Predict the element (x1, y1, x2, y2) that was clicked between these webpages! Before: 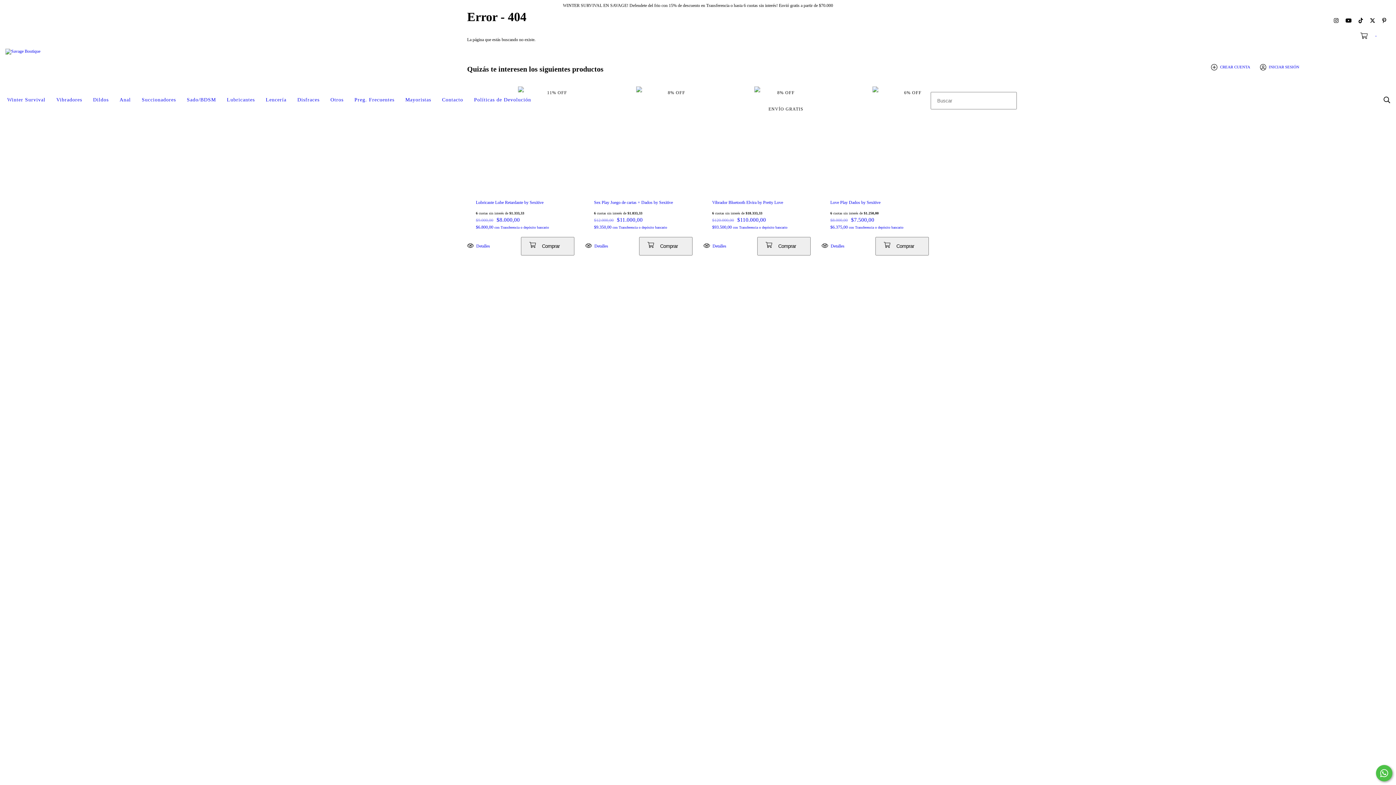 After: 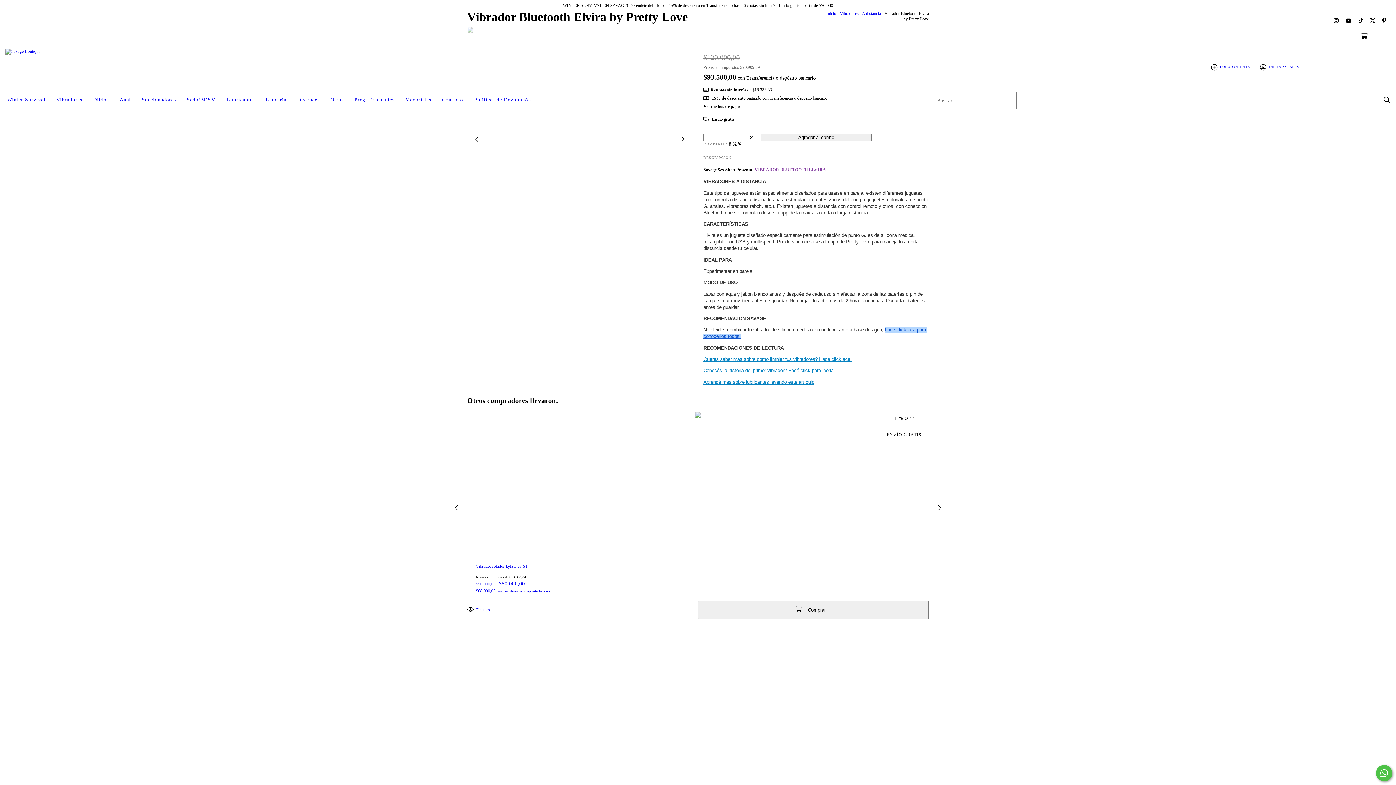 Action: label: $120.000,00 $110.000,00
$93.500,00 con Transferencia o depósito bancario bbox: (712, 217, 802, 230)